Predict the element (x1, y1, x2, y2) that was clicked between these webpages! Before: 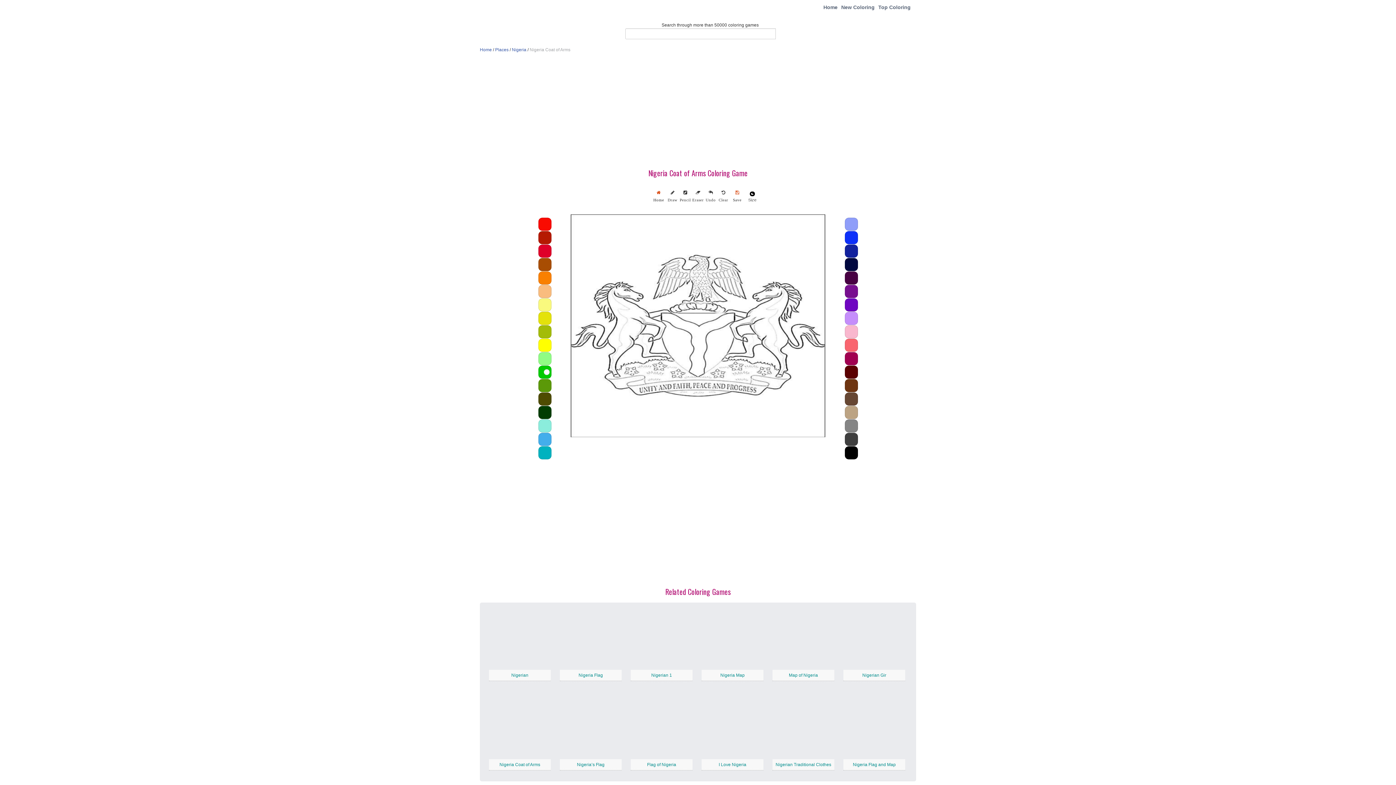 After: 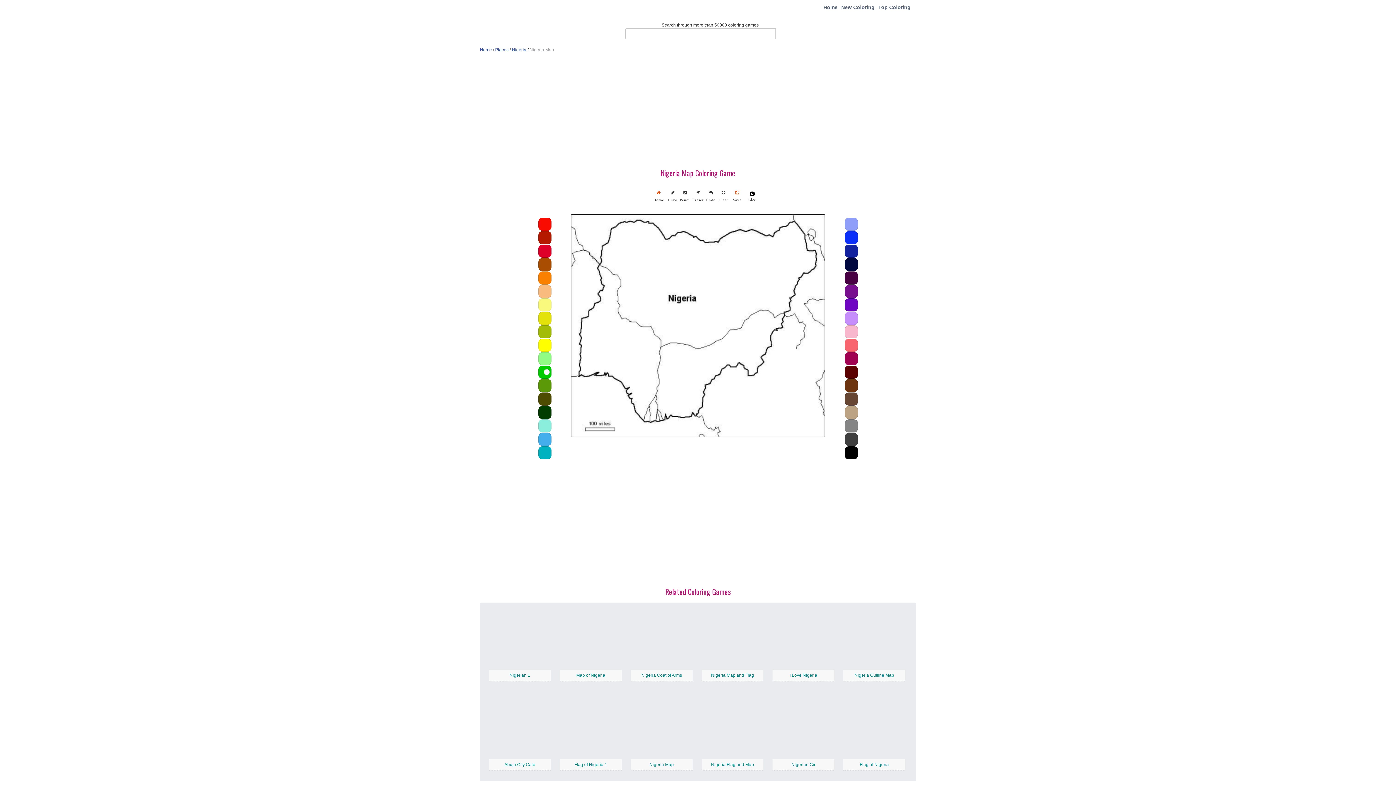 Action: label: Nigeria Map bbox: (720, 673, 744, 678)